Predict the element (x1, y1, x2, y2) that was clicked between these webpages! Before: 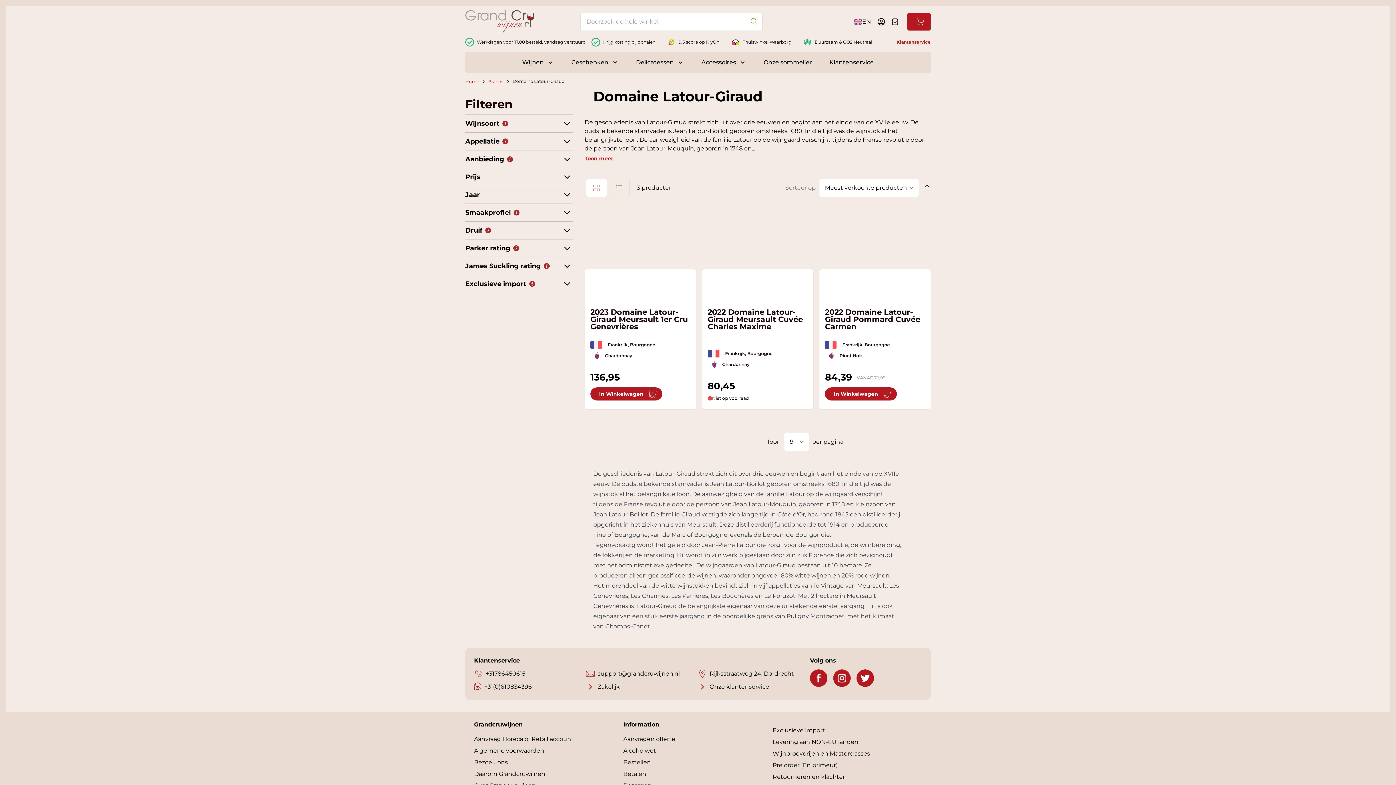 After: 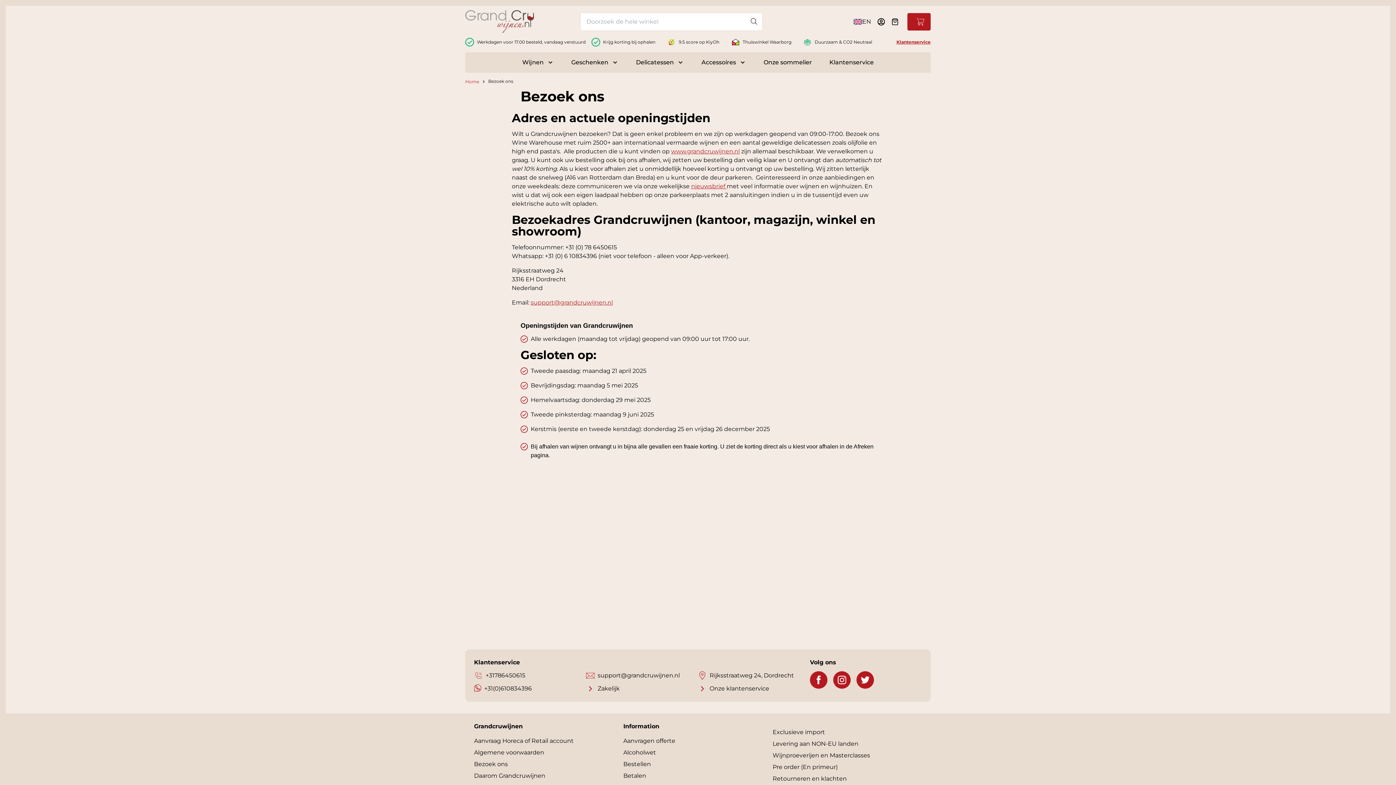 Action: label: Bezoek ons bbox: (474, 758, 623, 767)